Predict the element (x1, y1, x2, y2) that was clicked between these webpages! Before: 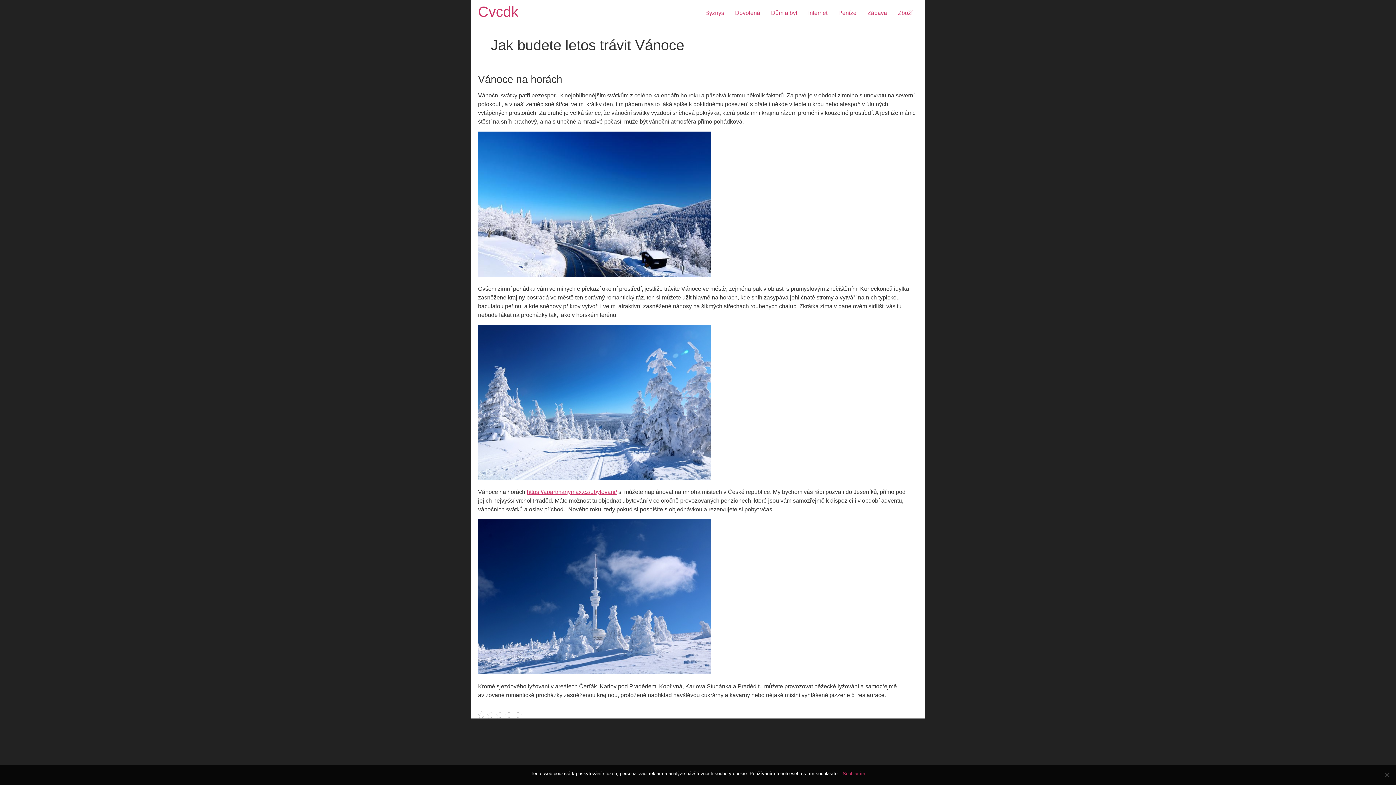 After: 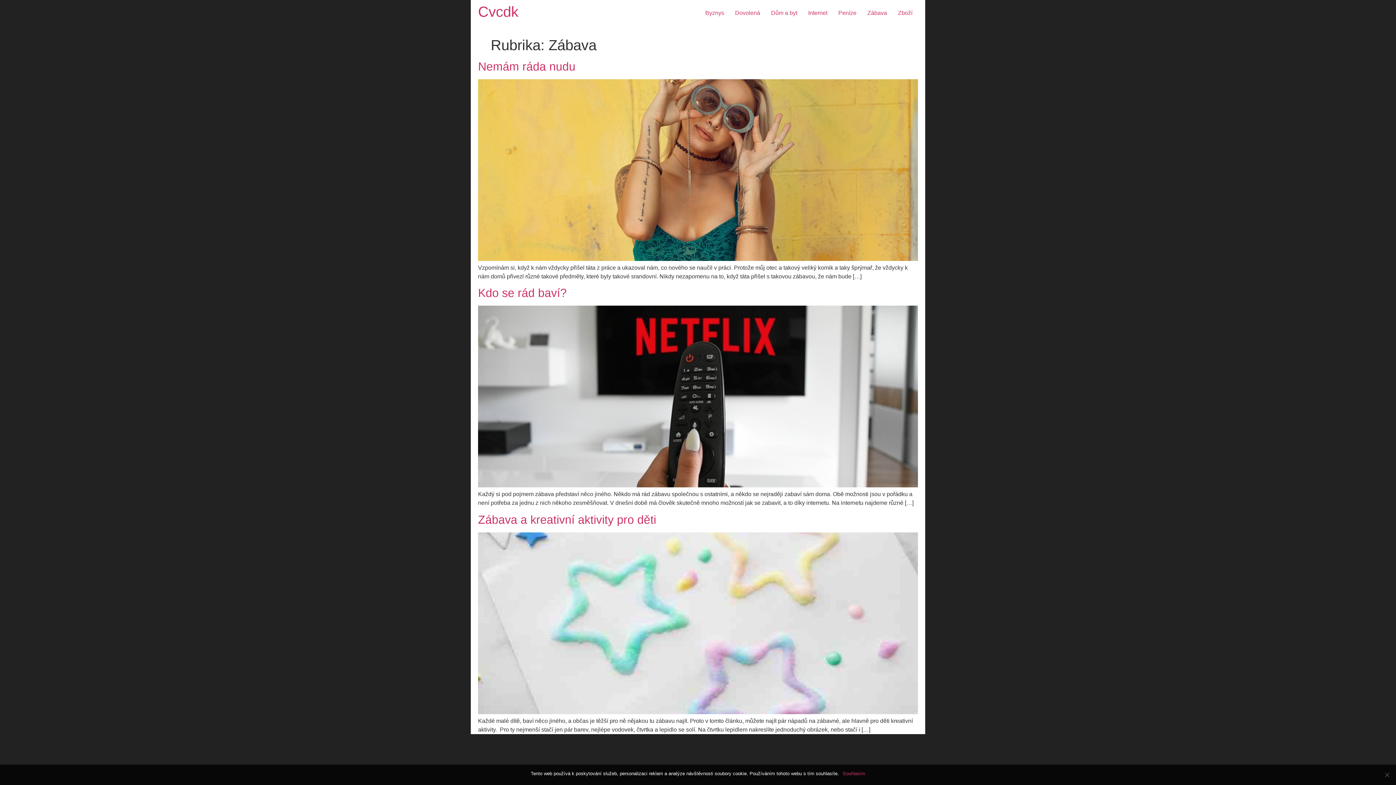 Action: bbox: (862, 5, 892, 20) label: Zábava